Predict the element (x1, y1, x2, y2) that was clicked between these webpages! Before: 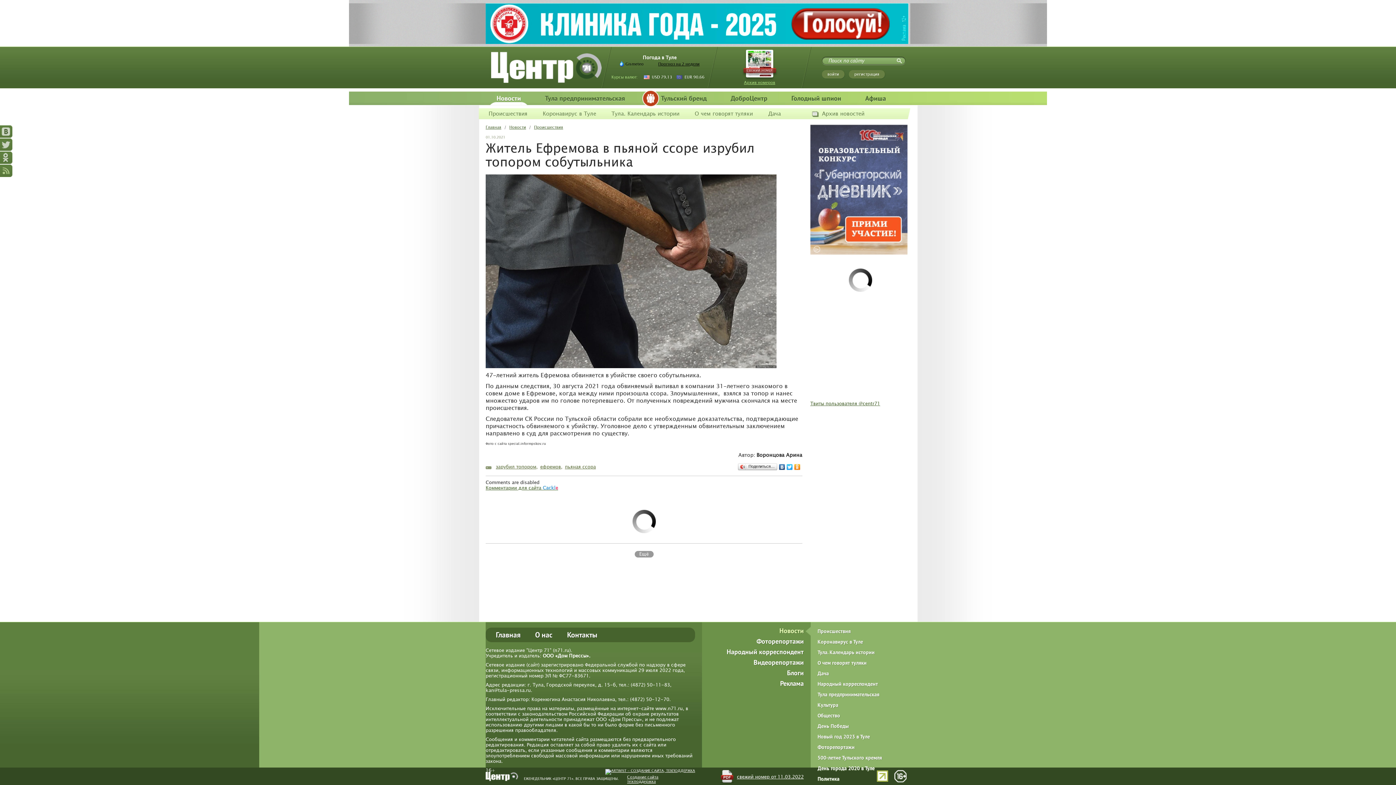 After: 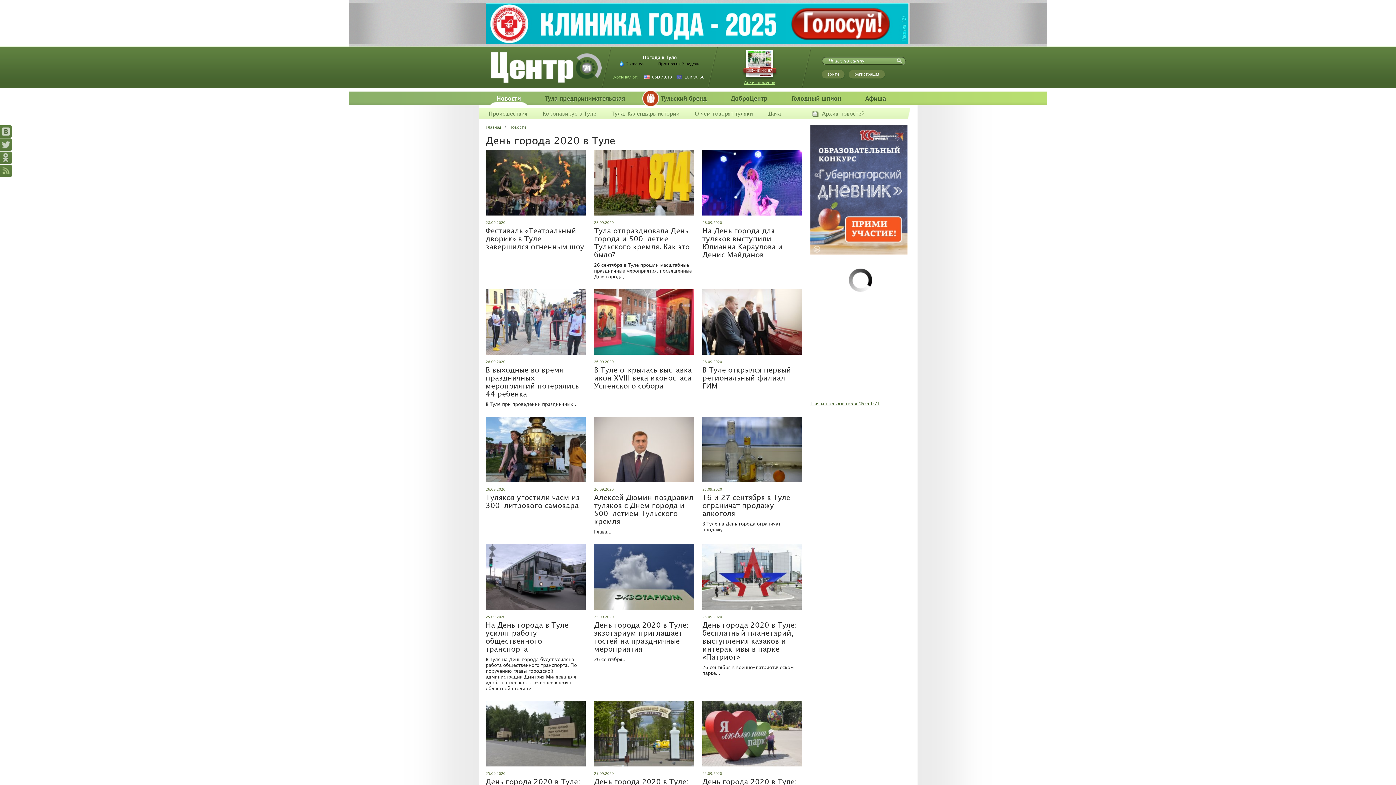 Action: label: День города 2020 в Туле bbox: (817, 765, 874, 772)